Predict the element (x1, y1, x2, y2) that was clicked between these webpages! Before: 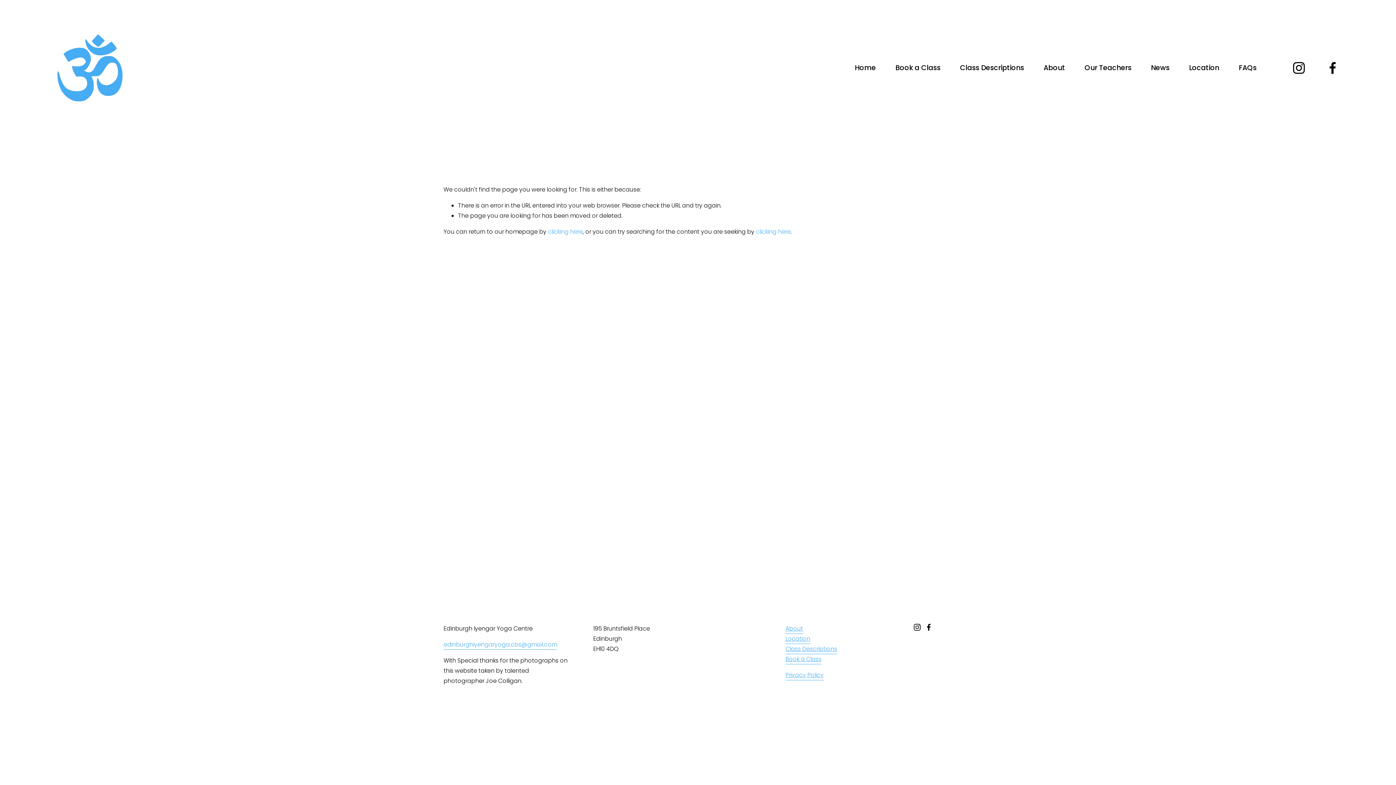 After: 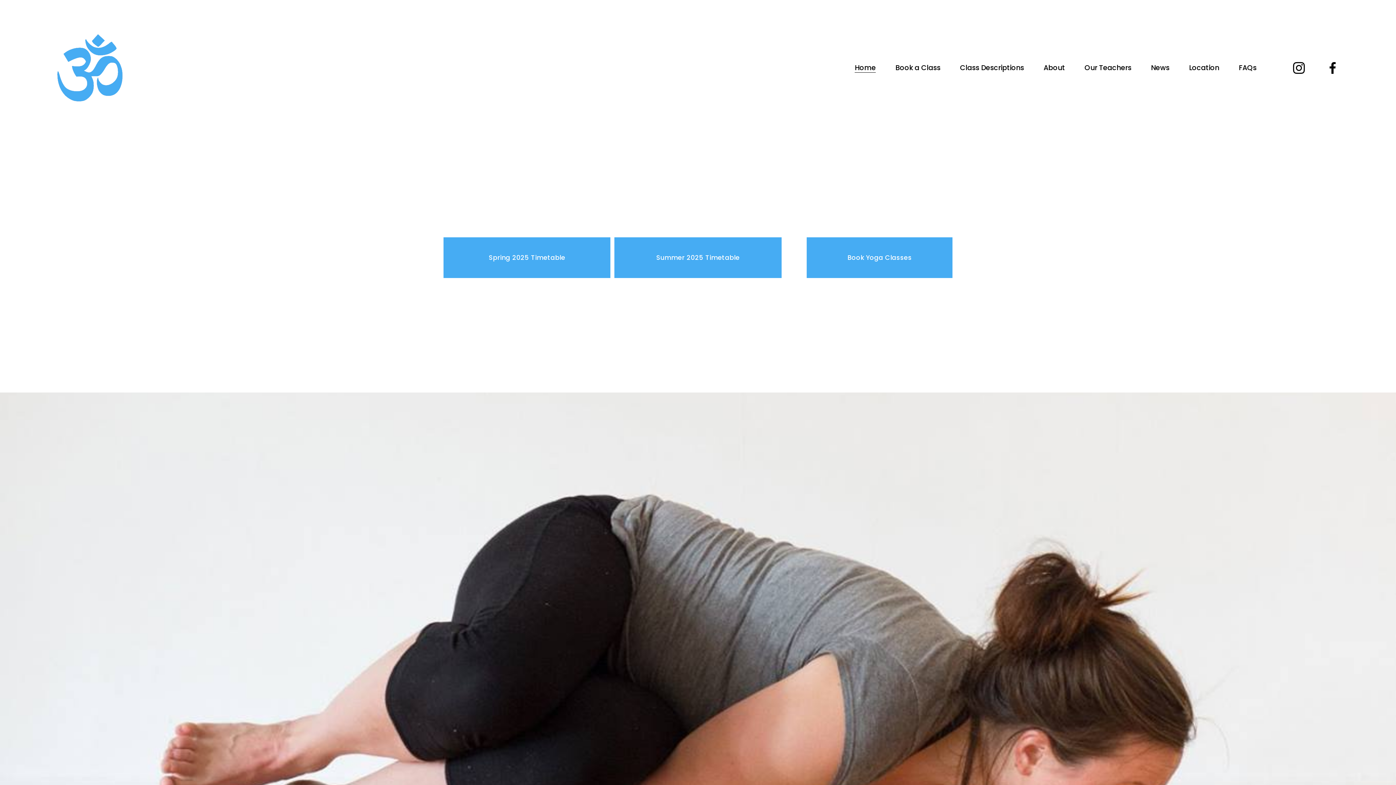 Action: bbox: (855, 62, 876, 73) label: Home